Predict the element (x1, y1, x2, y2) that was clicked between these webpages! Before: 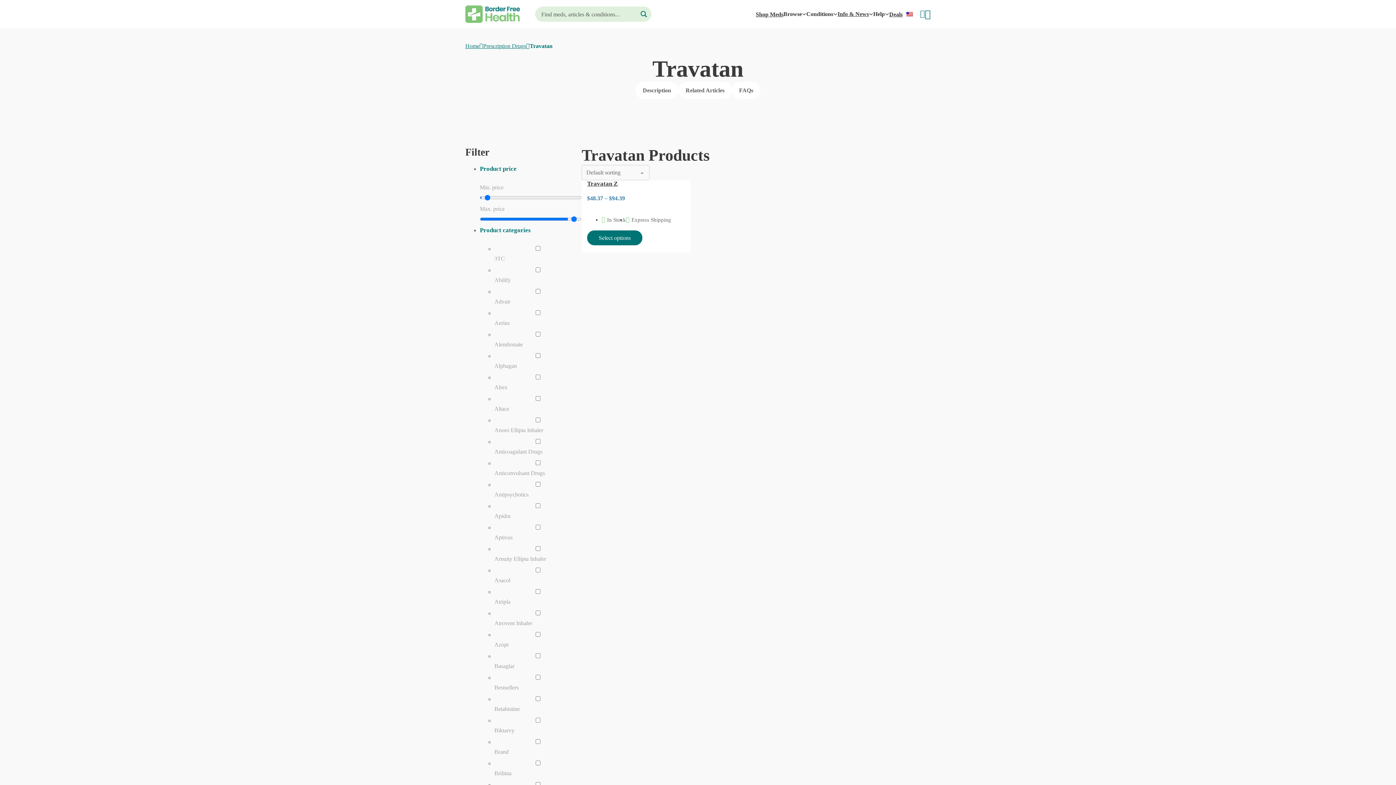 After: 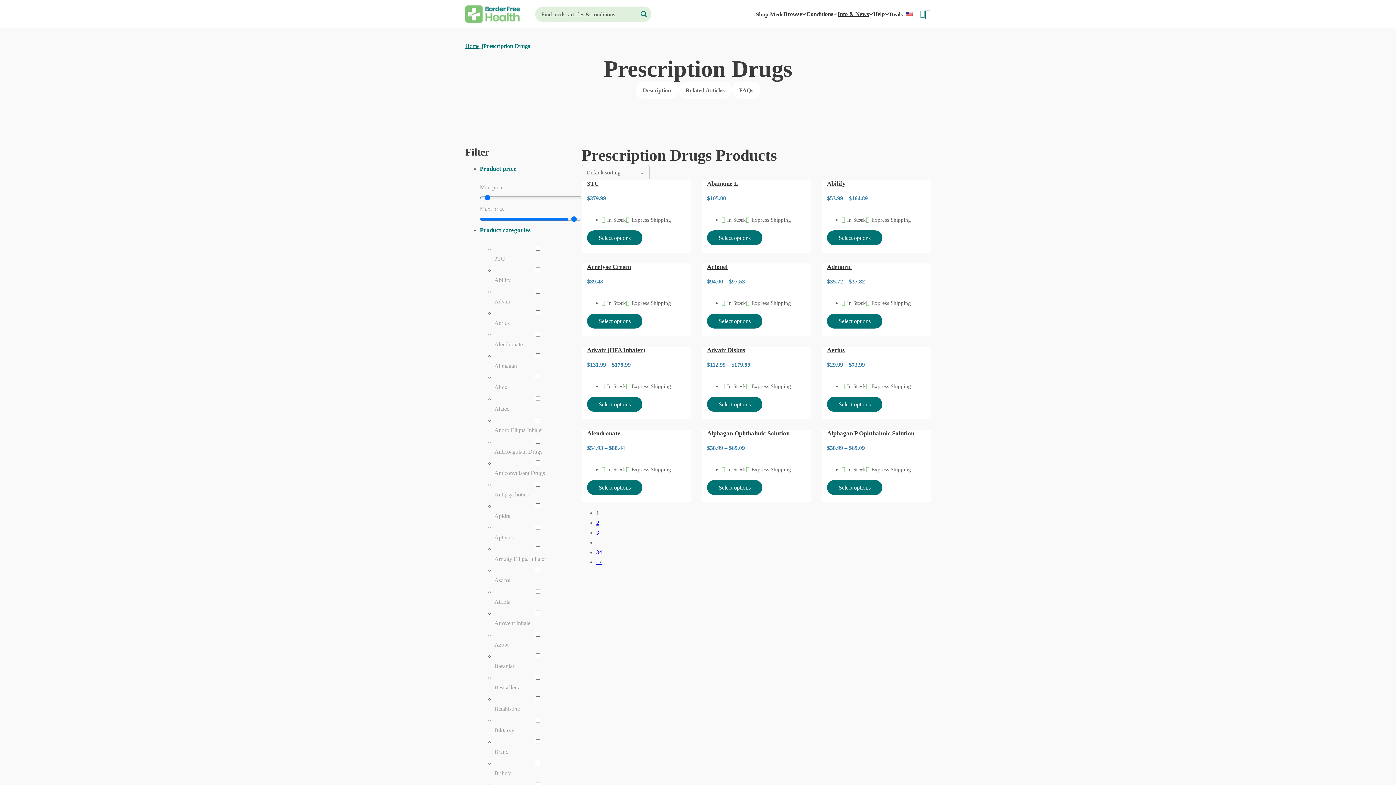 Action: bbox: (483, 41, 526, 50) label: Prescription Drugs